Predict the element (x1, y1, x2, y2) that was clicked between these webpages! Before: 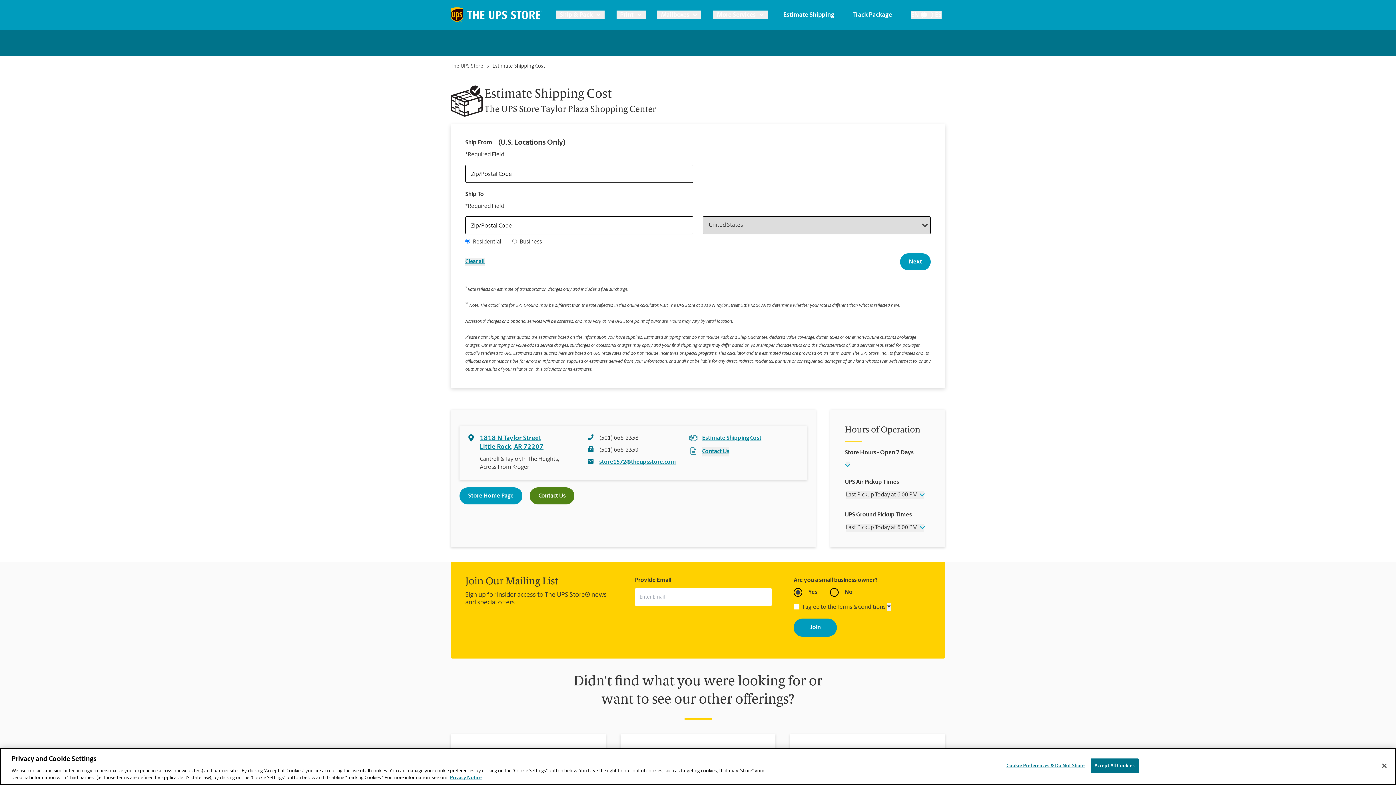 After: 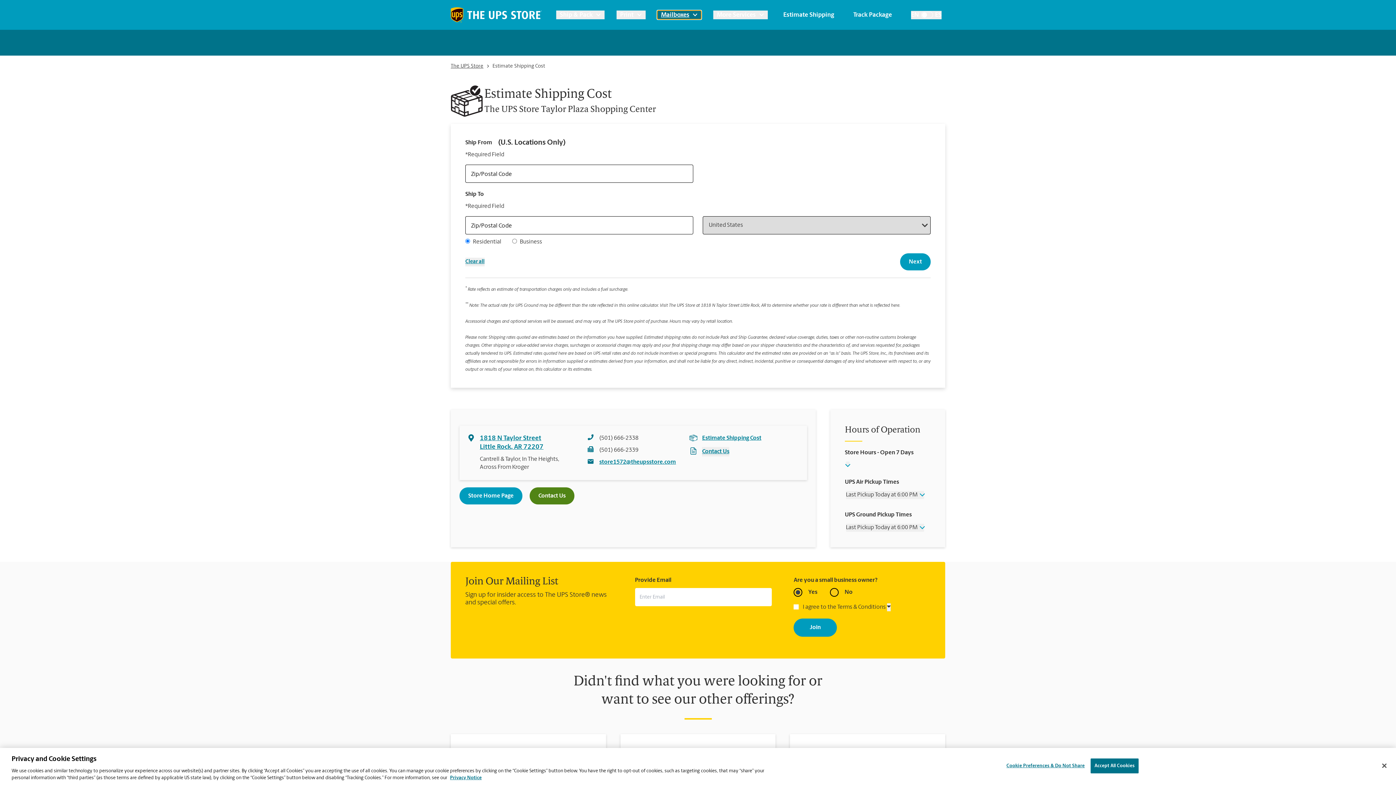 Action: bbox: (657, 10, 701, 19) label: Mailboxes